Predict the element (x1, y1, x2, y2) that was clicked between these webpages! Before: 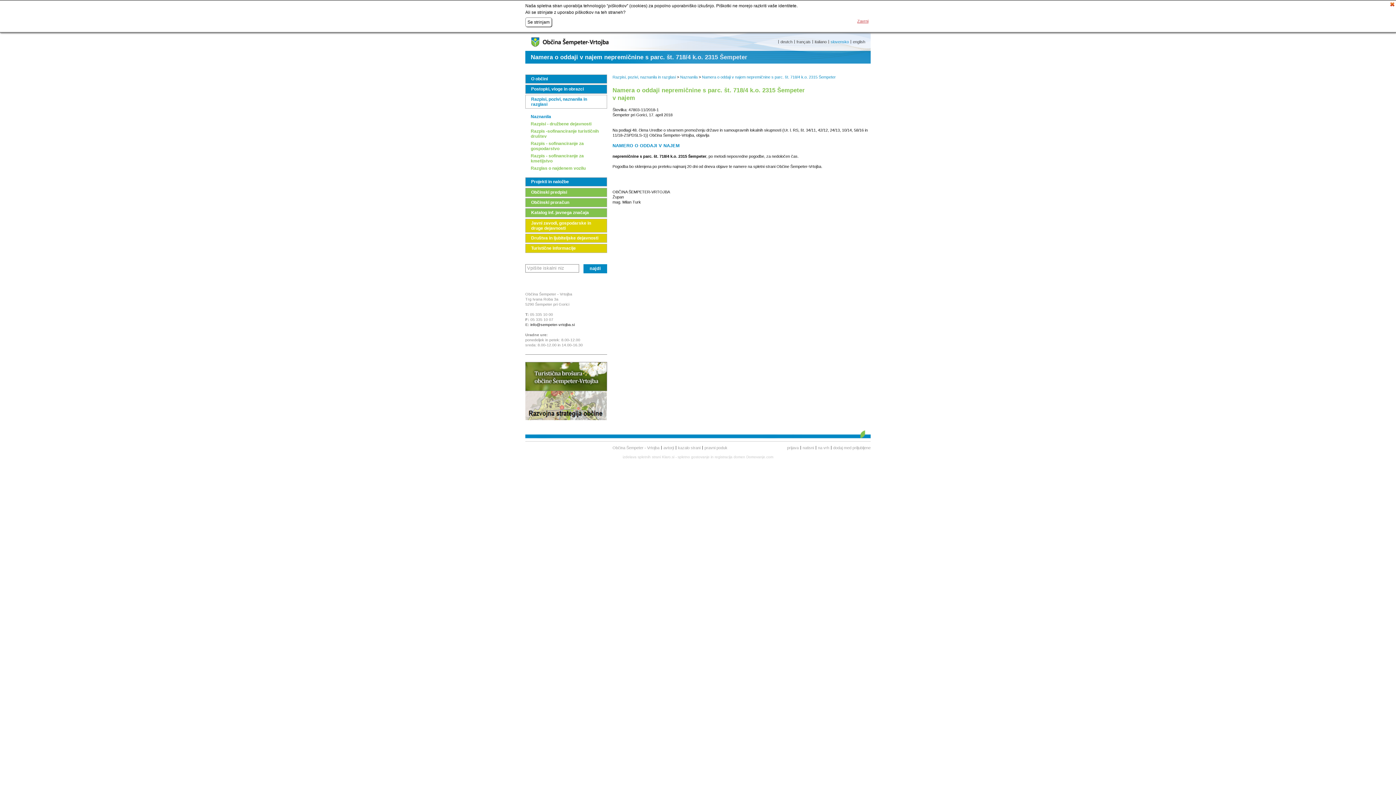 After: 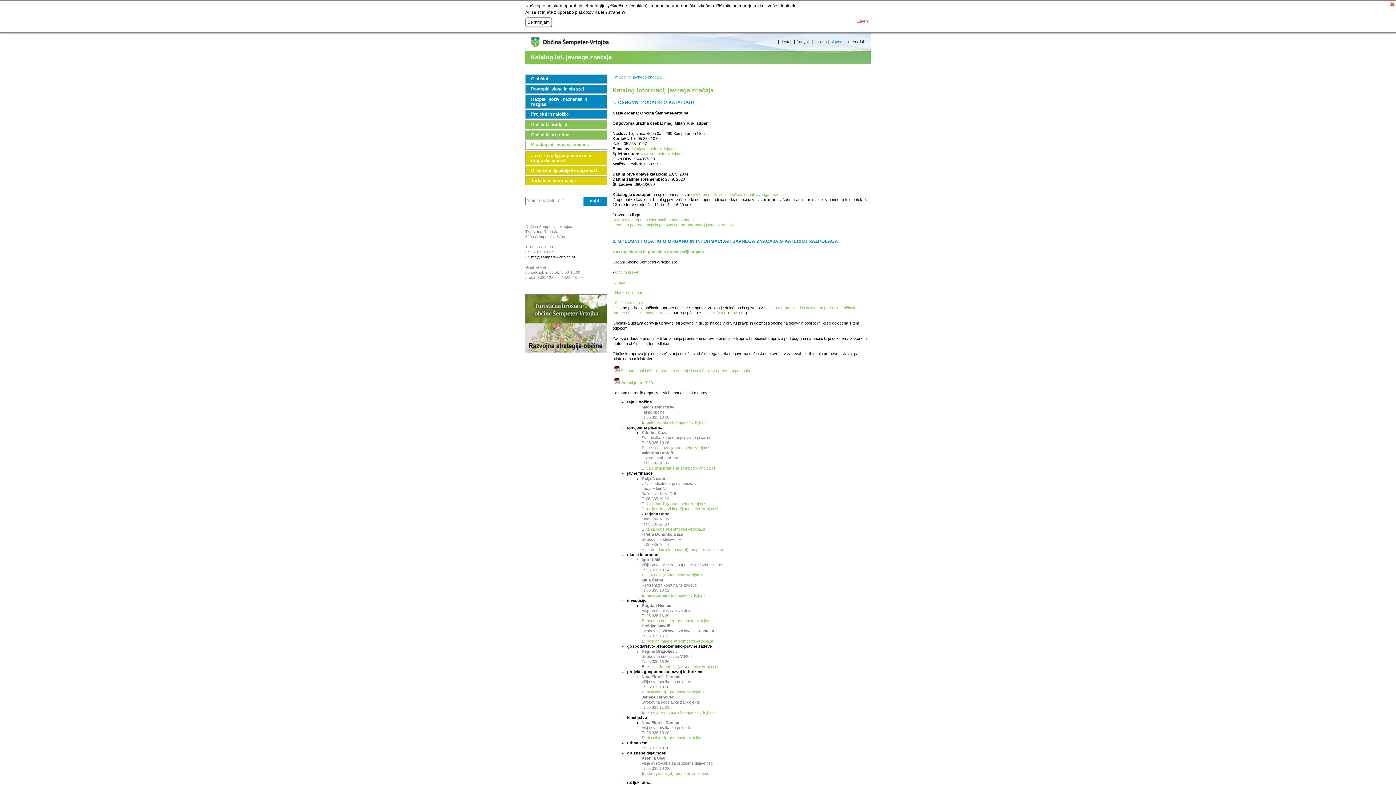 Action: bbox: (531, 210, 601, 215) label: Katalog inf. javnega značaja